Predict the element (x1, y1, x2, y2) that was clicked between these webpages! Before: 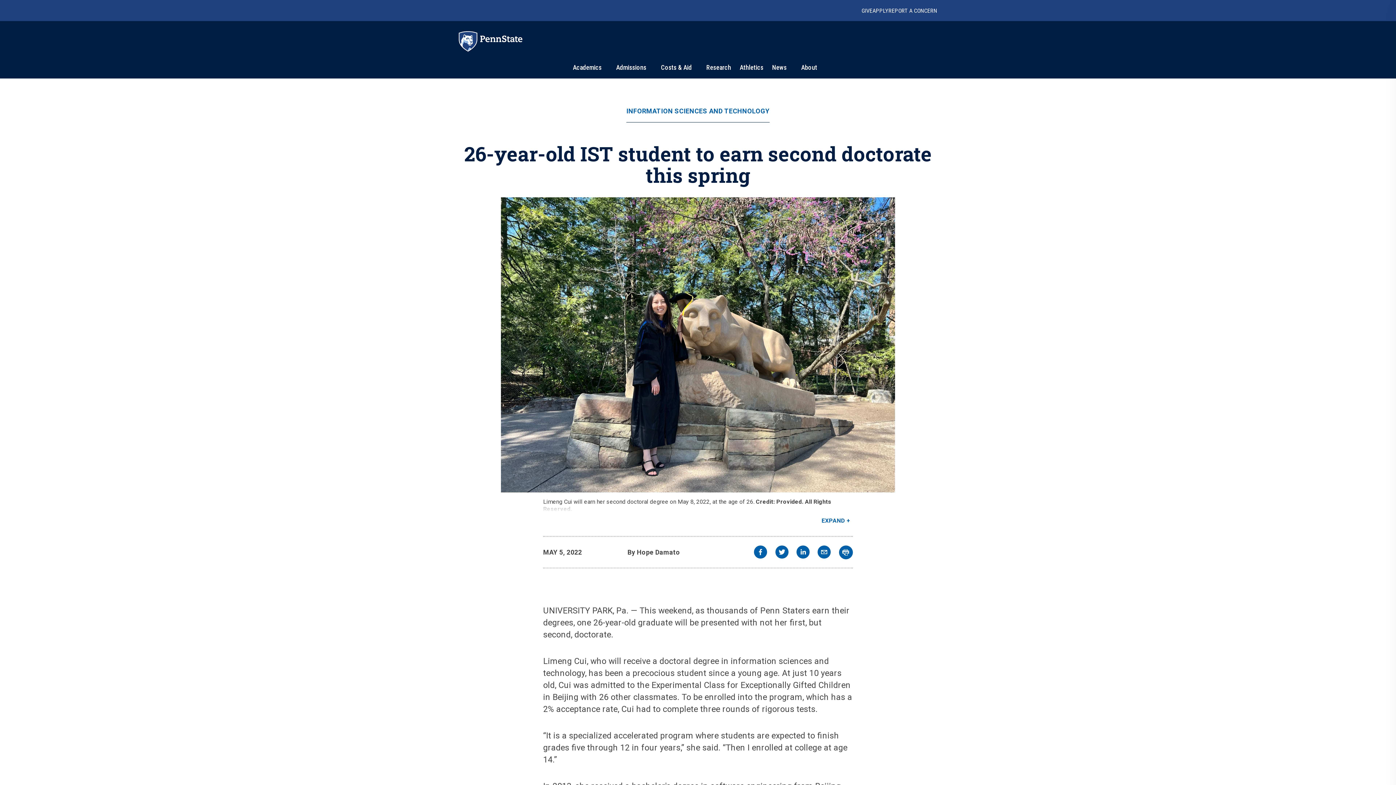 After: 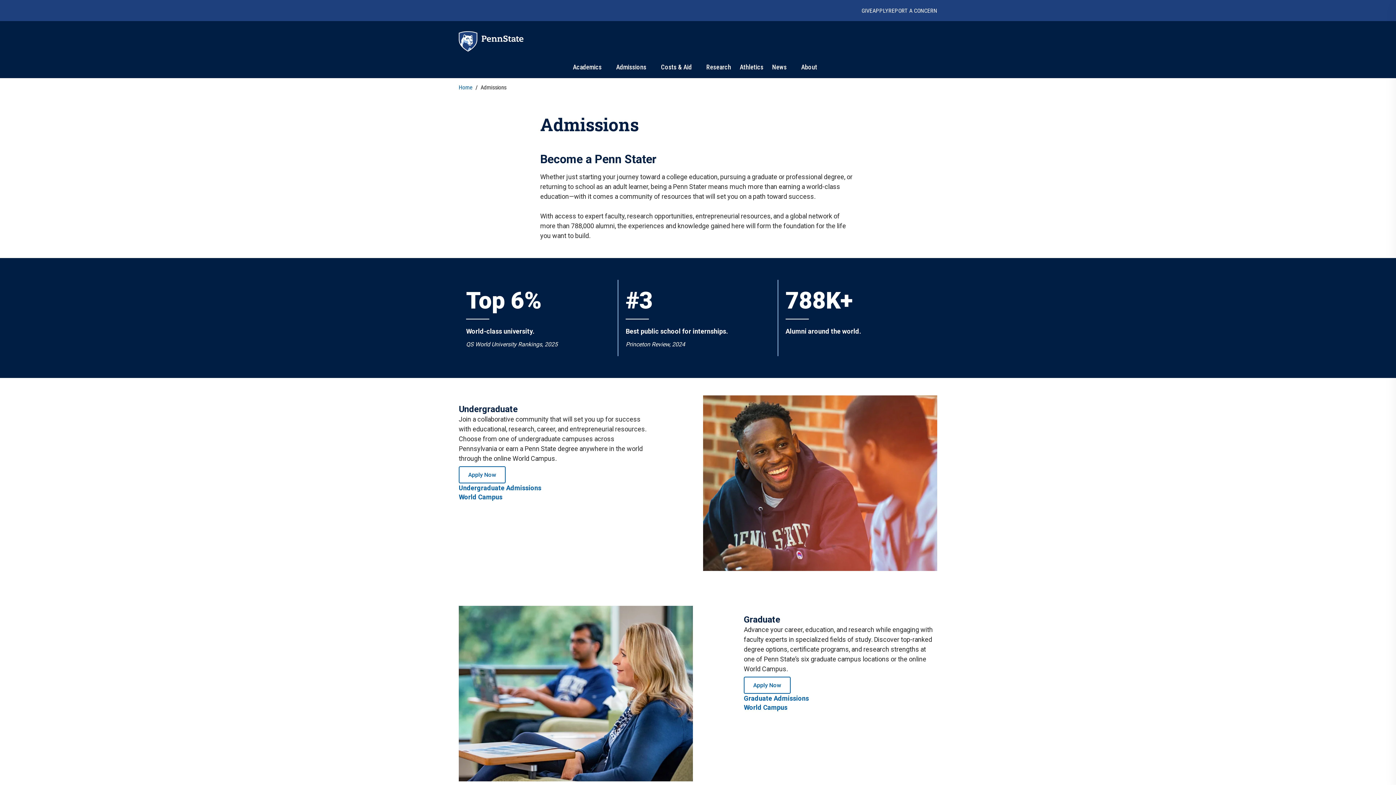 Action: label: Admissions bbox: (616, 63, 646, 71)